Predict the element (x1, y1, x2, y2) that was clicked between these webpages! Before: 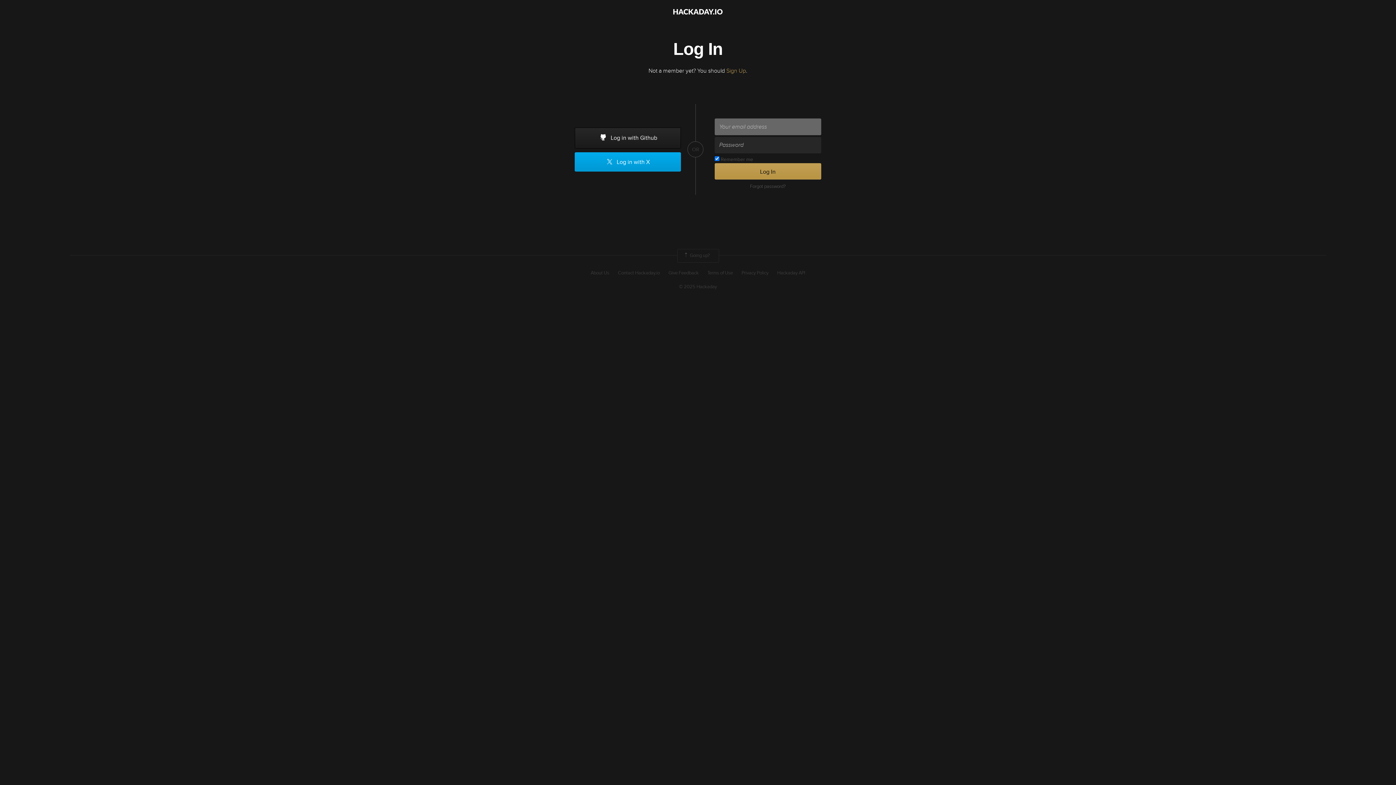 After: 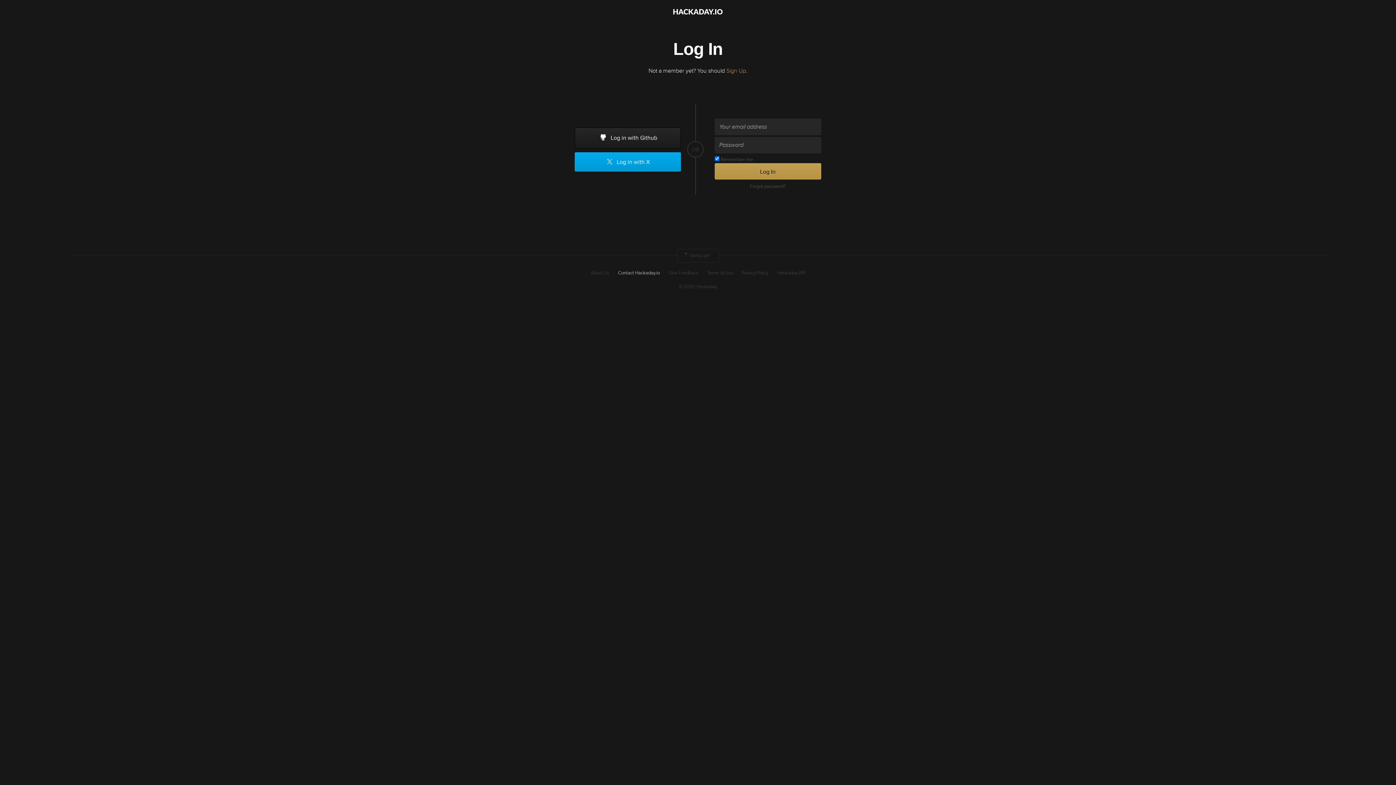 Action: label: Contact Hackaday.io bbox: (618, 269, 660, 276)